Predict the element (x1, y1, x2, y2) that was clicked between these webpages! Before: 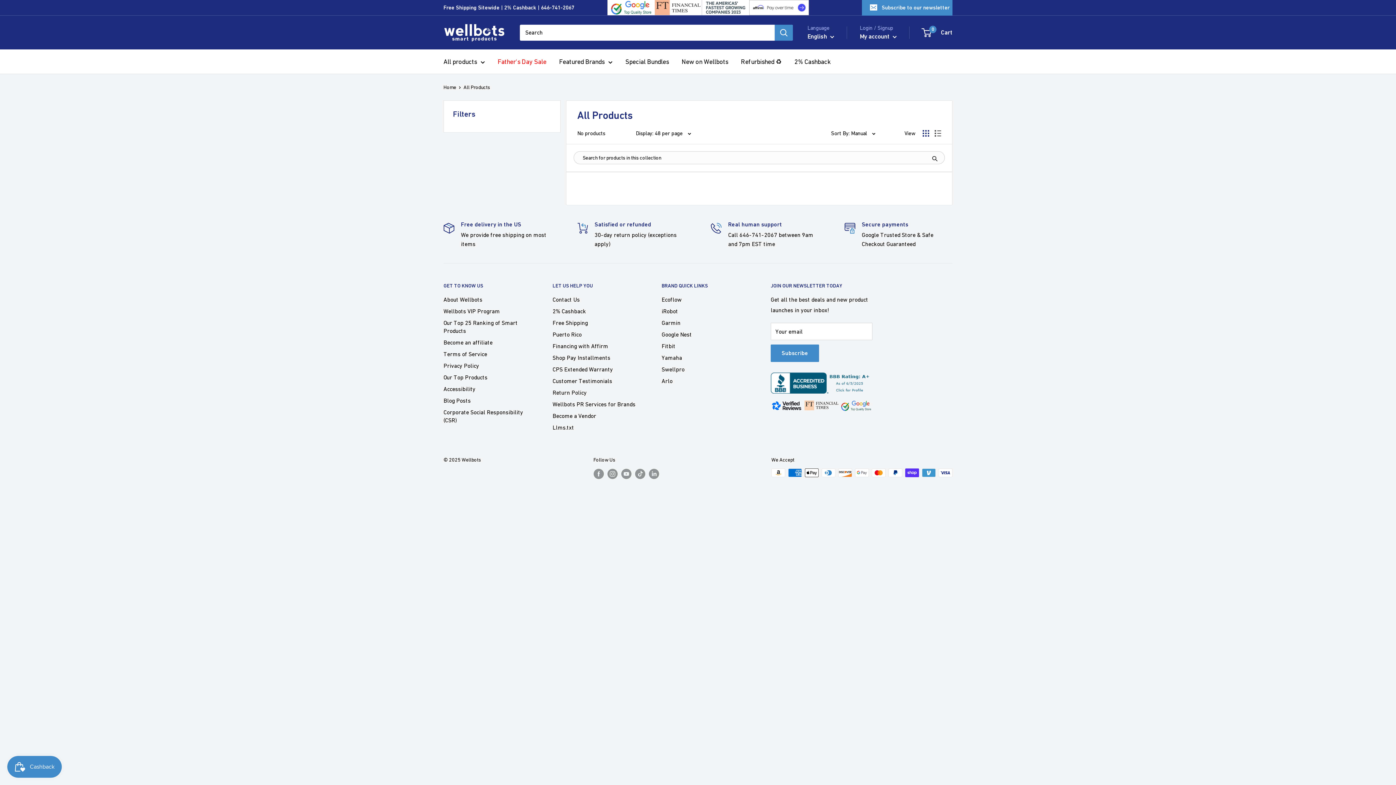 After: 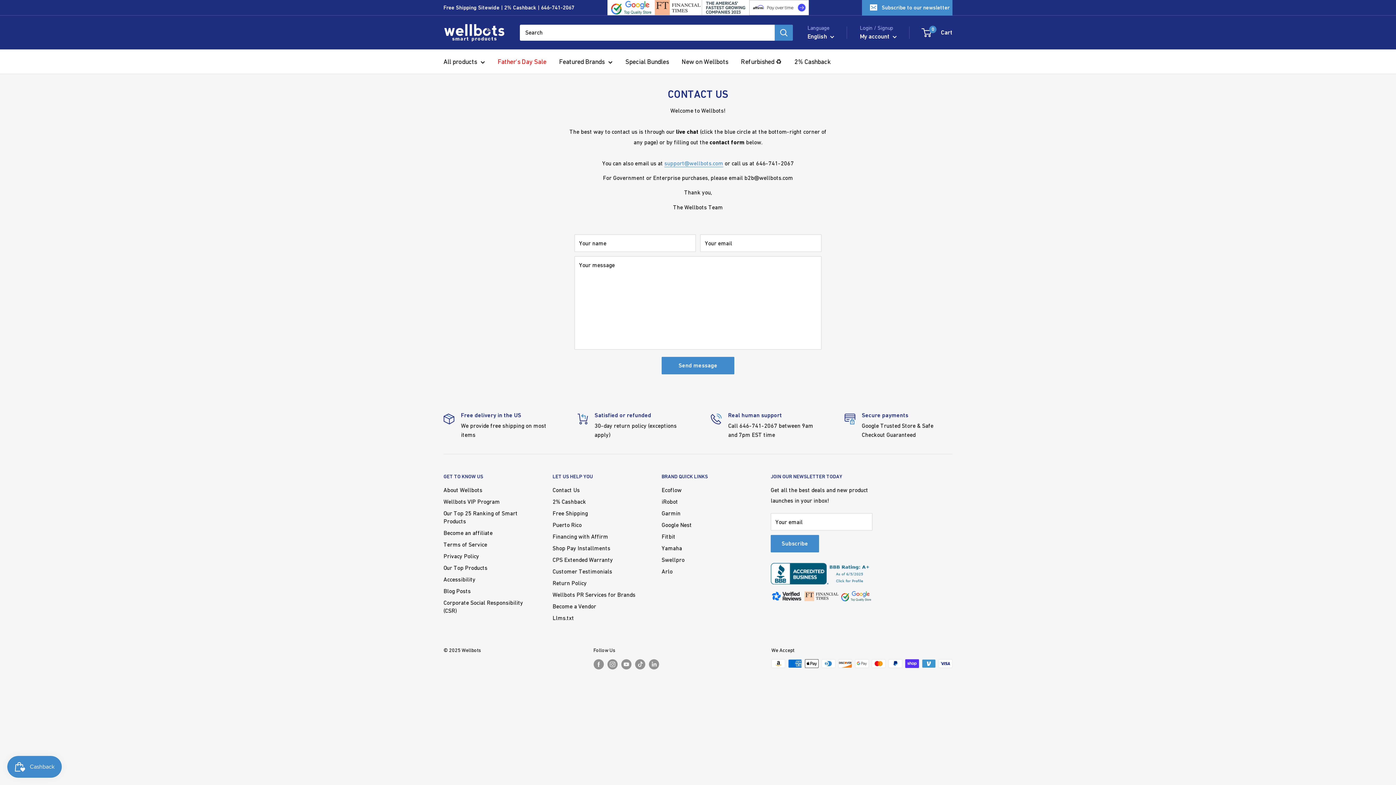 Action: bbox: (552, 293, 636, 305) label: Contact Us